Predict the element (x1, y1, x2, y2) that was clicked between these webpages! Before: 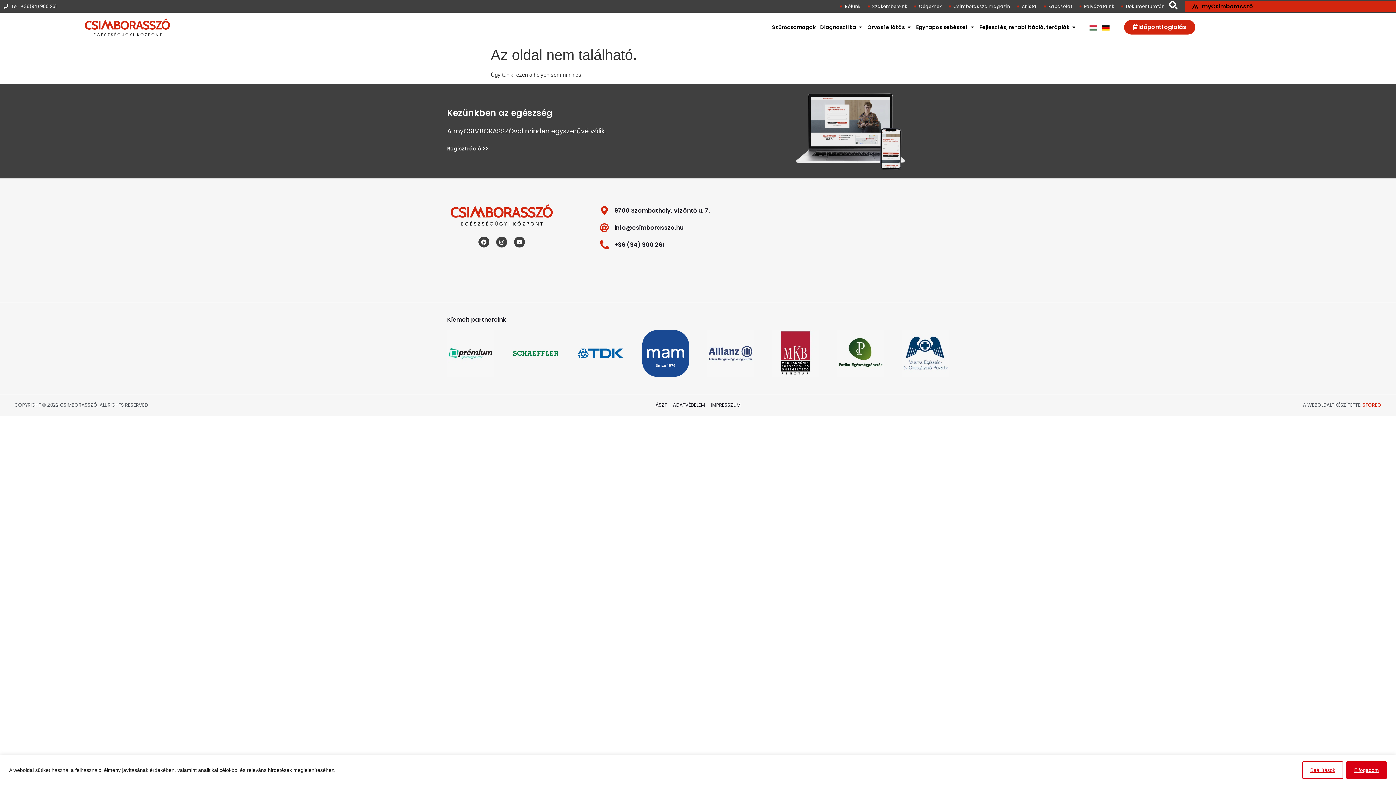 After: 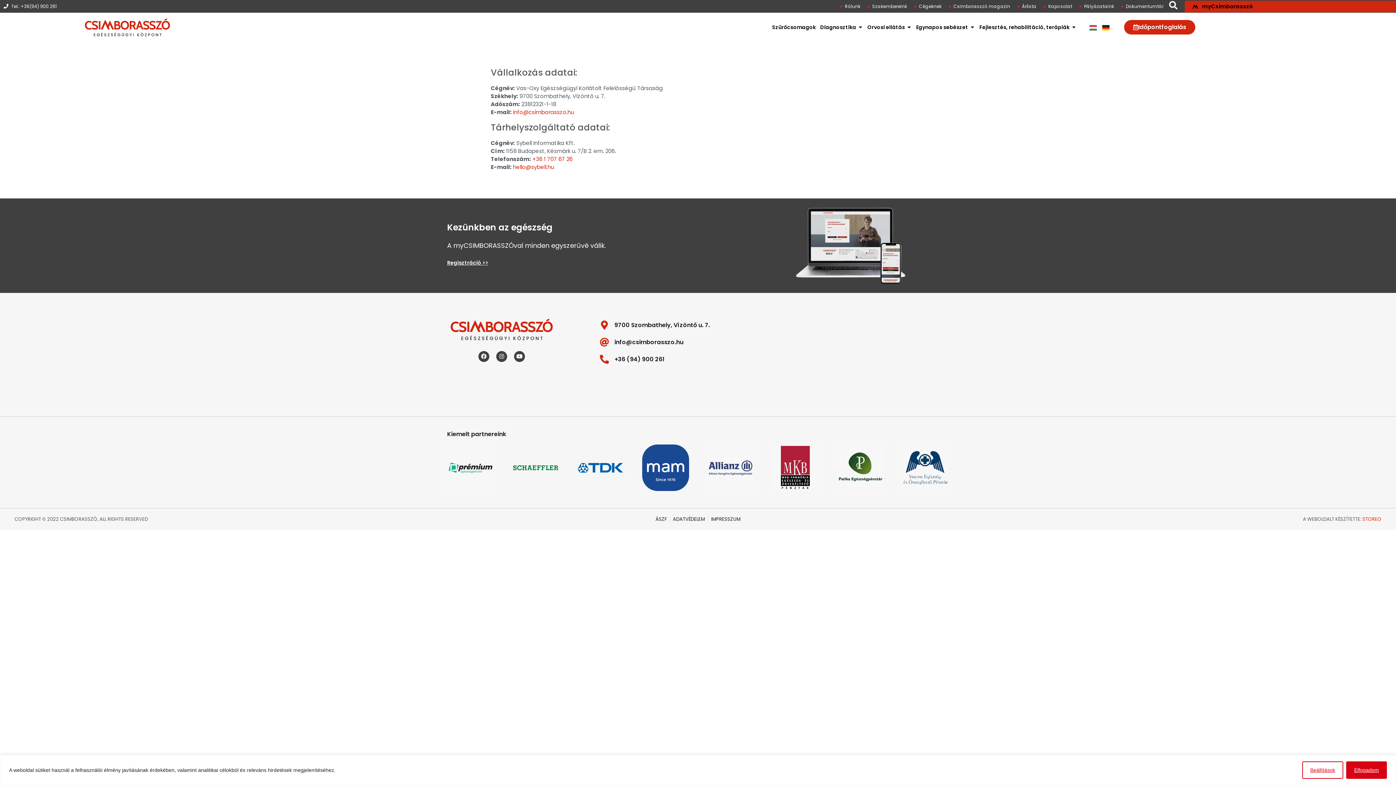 Action: bbox: (711, 401, 740, 408) label: IMPRESSZUM